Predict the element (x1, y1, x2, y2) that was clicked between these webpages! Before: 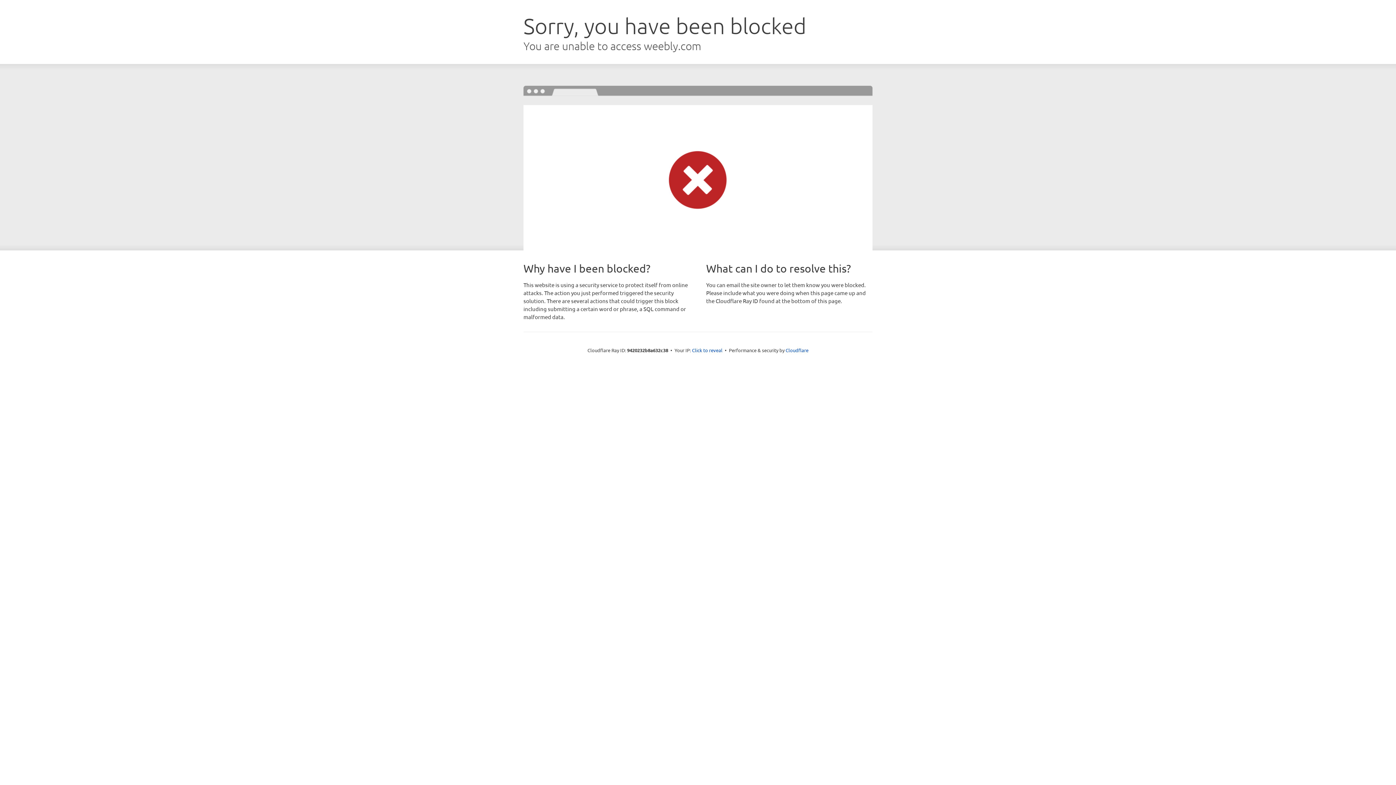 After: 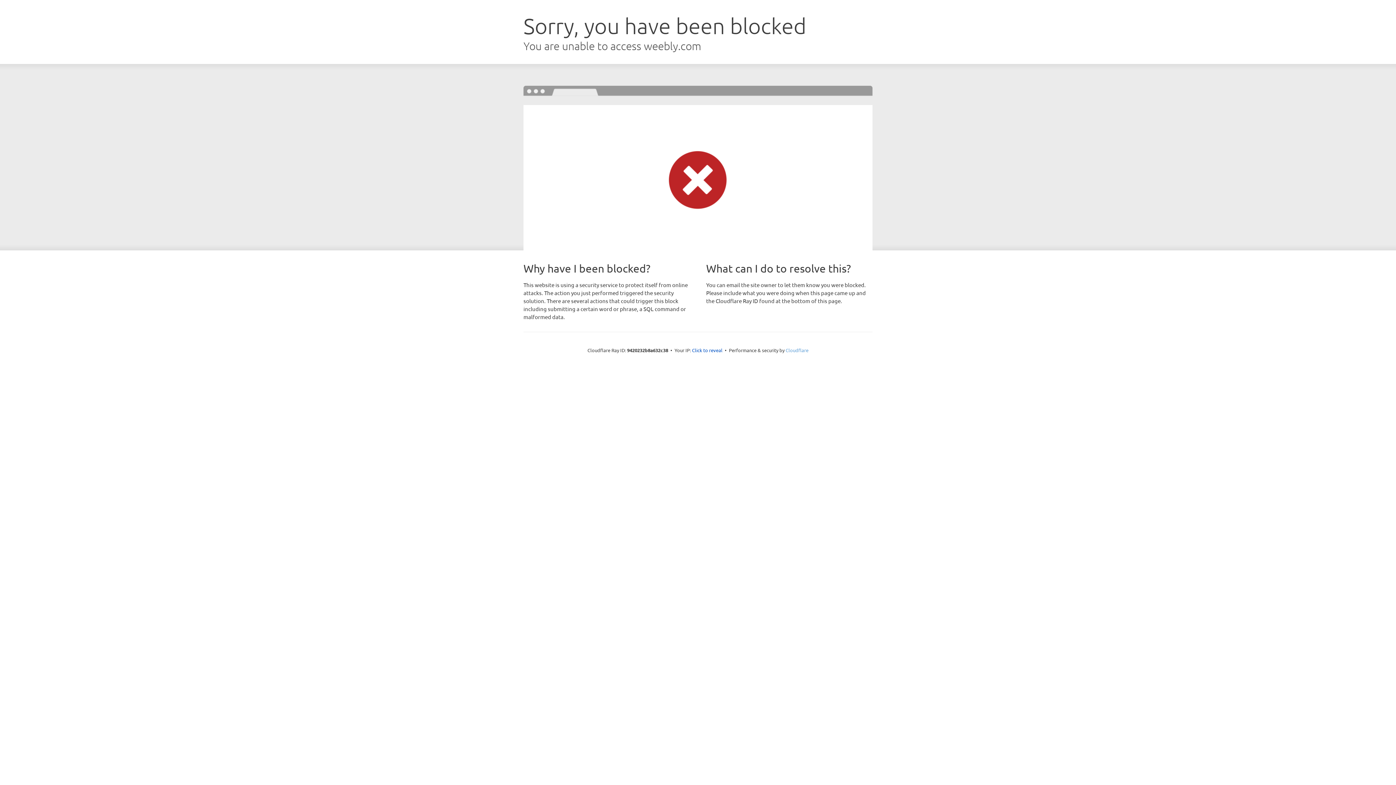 Action: bbox: (785, 347, 808, 353) label: Cloudflare